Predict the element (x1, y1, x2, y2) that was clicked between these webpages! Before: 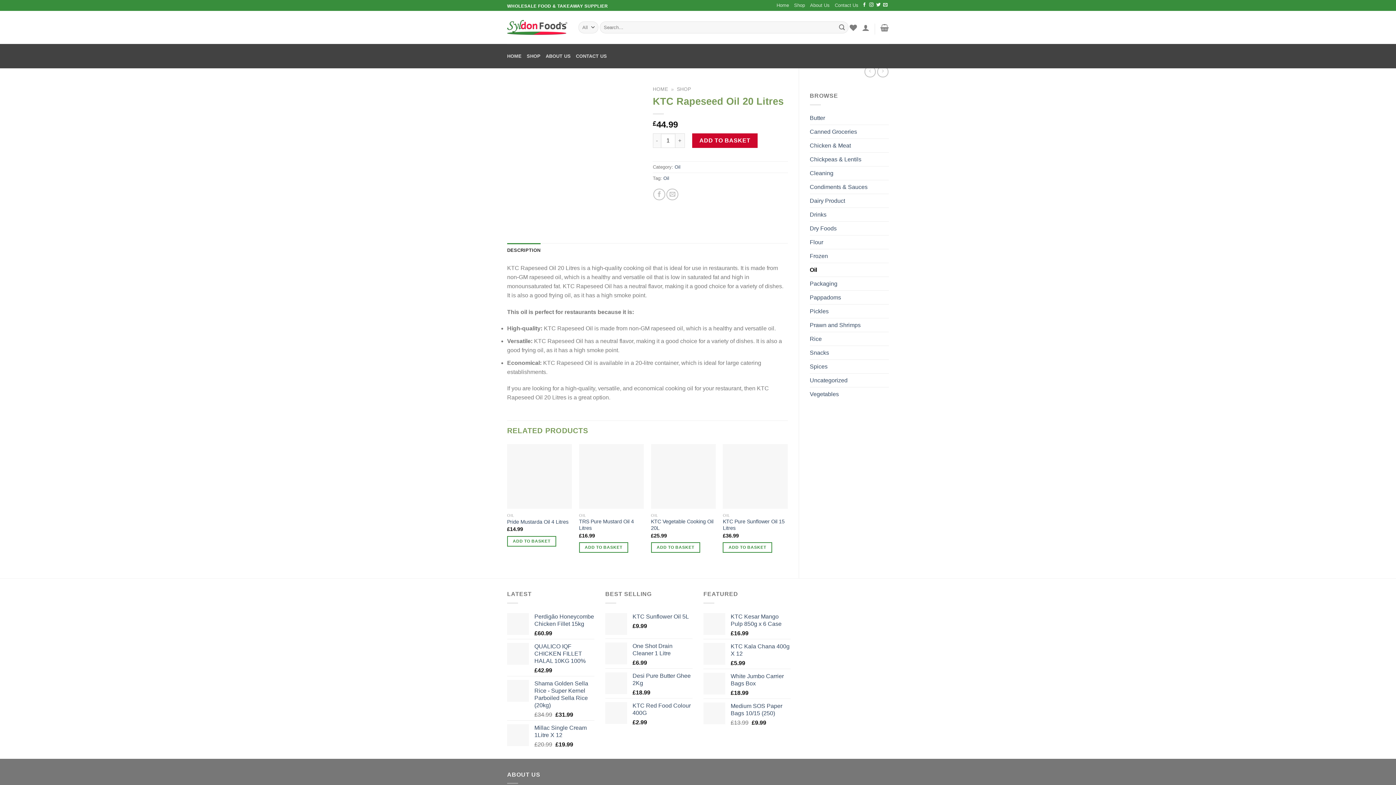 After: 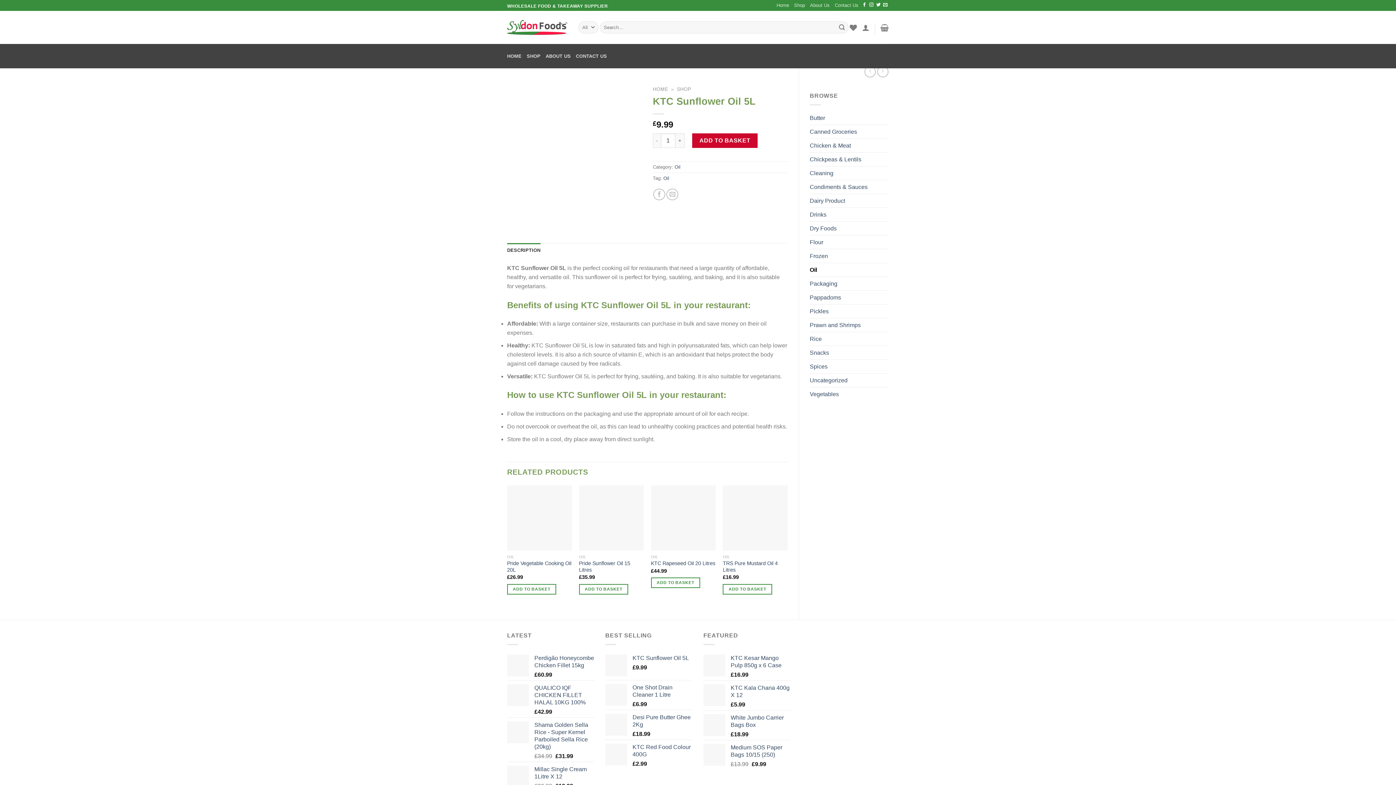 Action: label: KTC Sunflower Oil 5L bbox: (632, 613, 692, 620)